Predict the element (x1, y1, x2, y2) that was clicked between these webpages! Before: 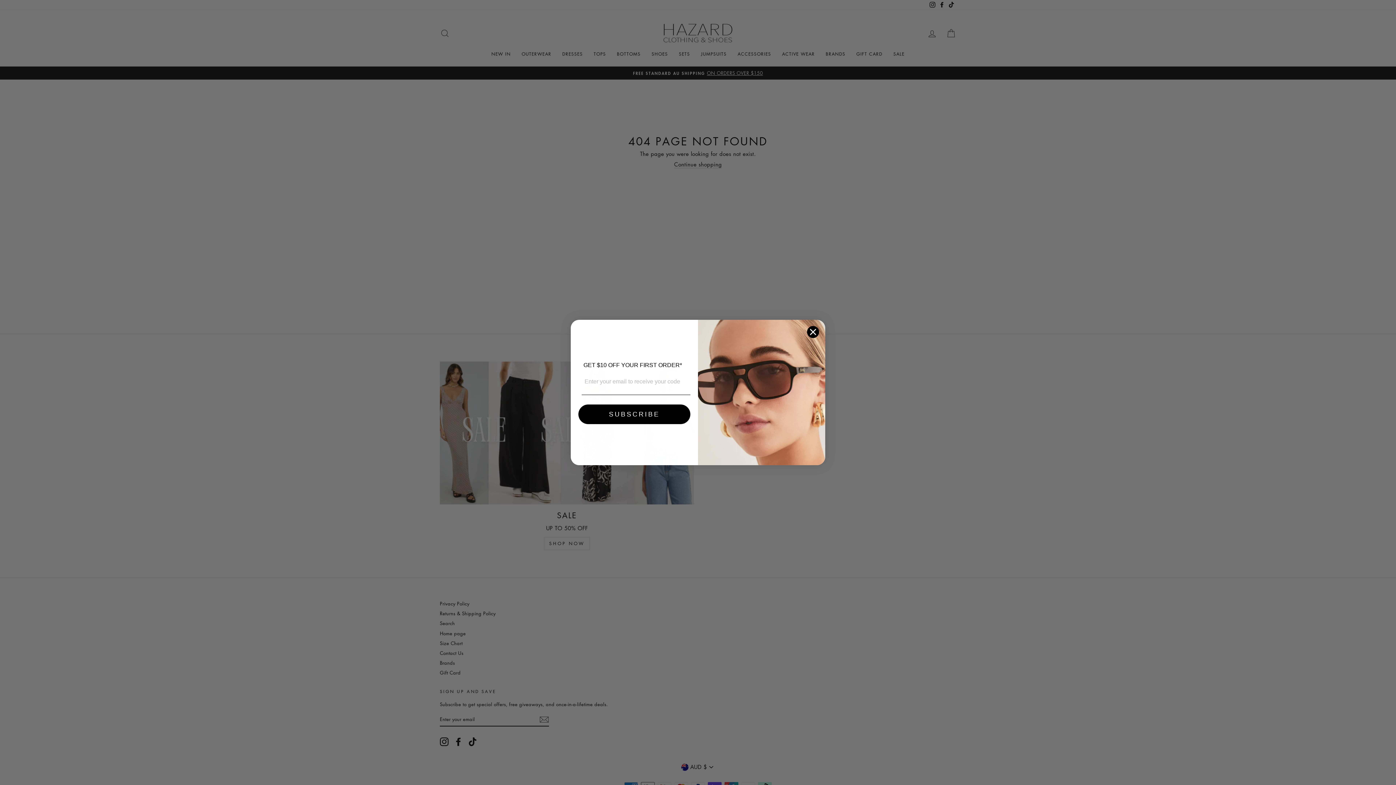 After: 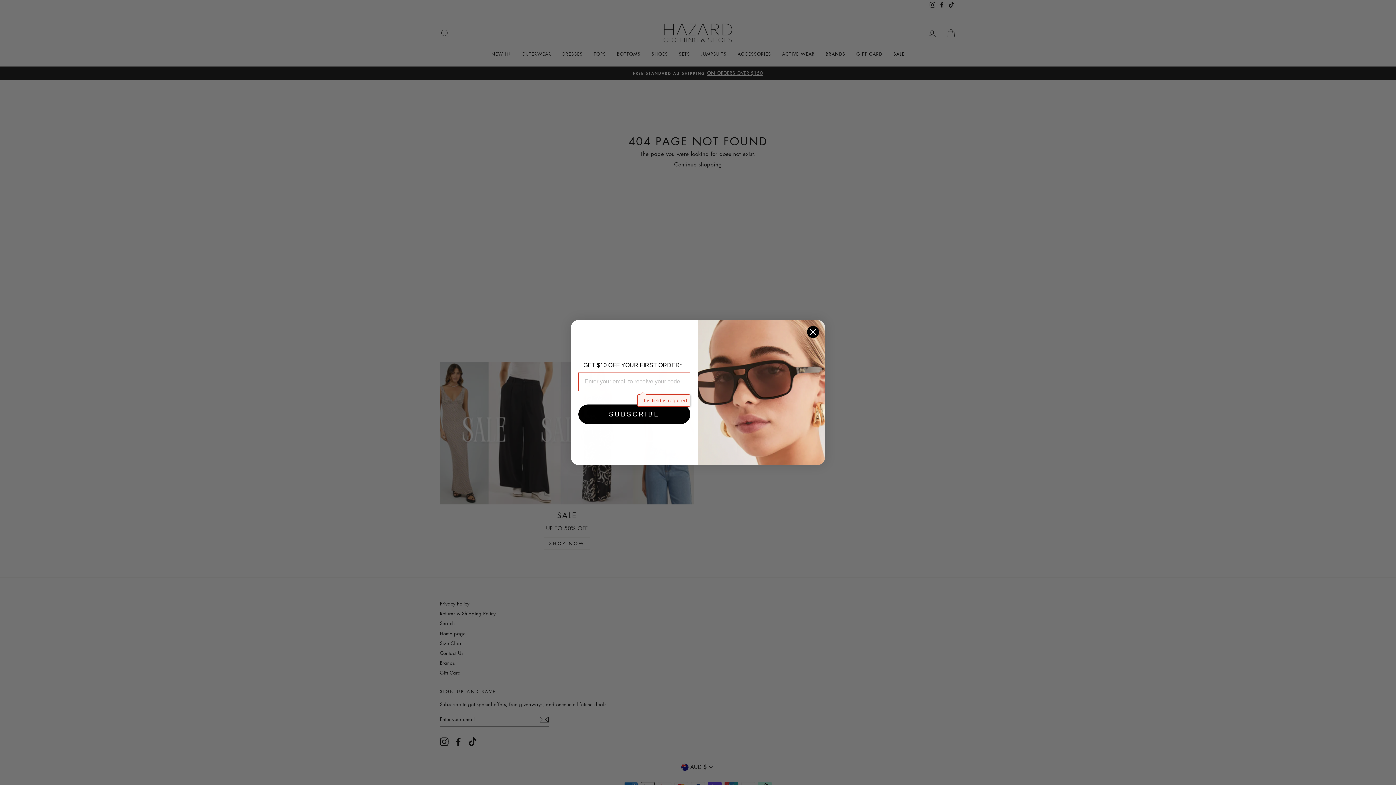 Action: bbox: (578, 404, 690, 424) label: SUBSCRIBE